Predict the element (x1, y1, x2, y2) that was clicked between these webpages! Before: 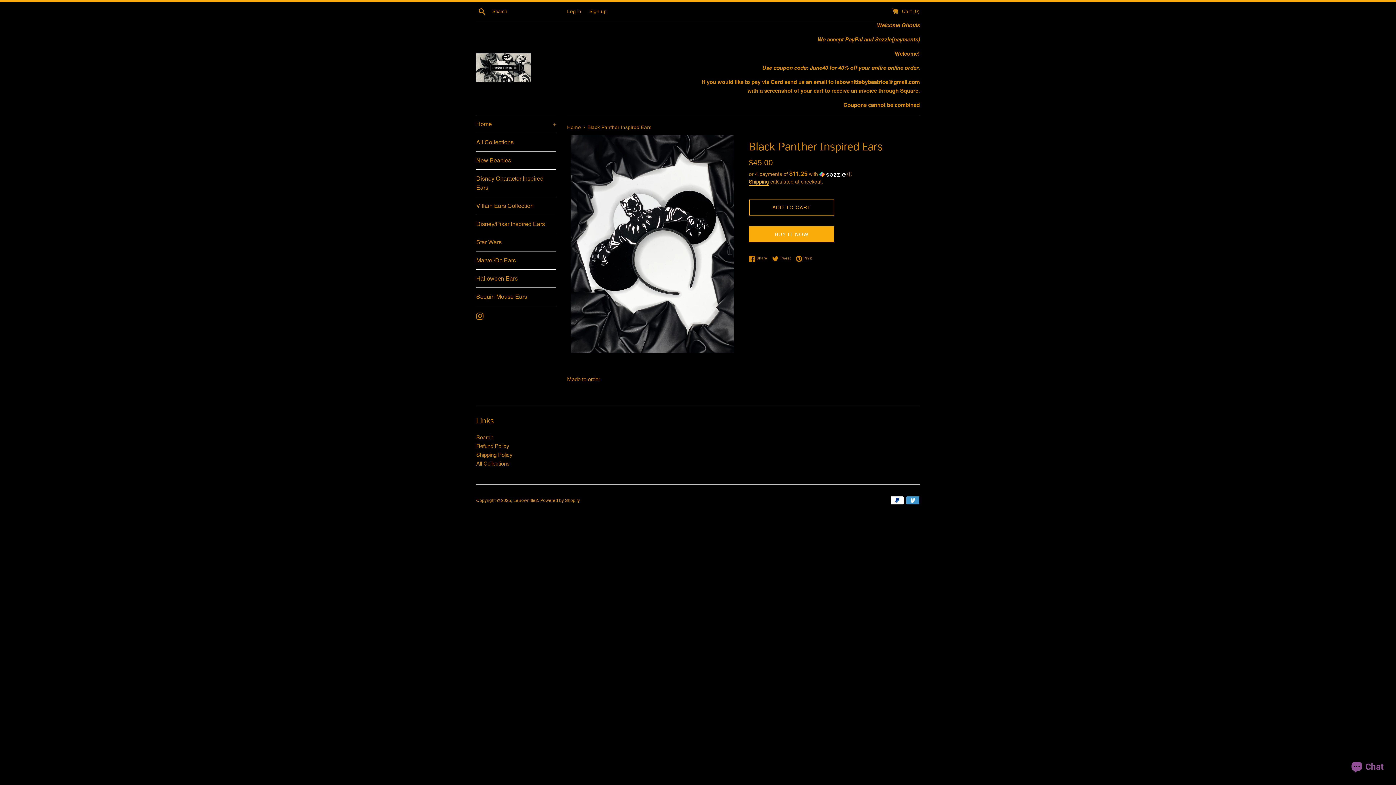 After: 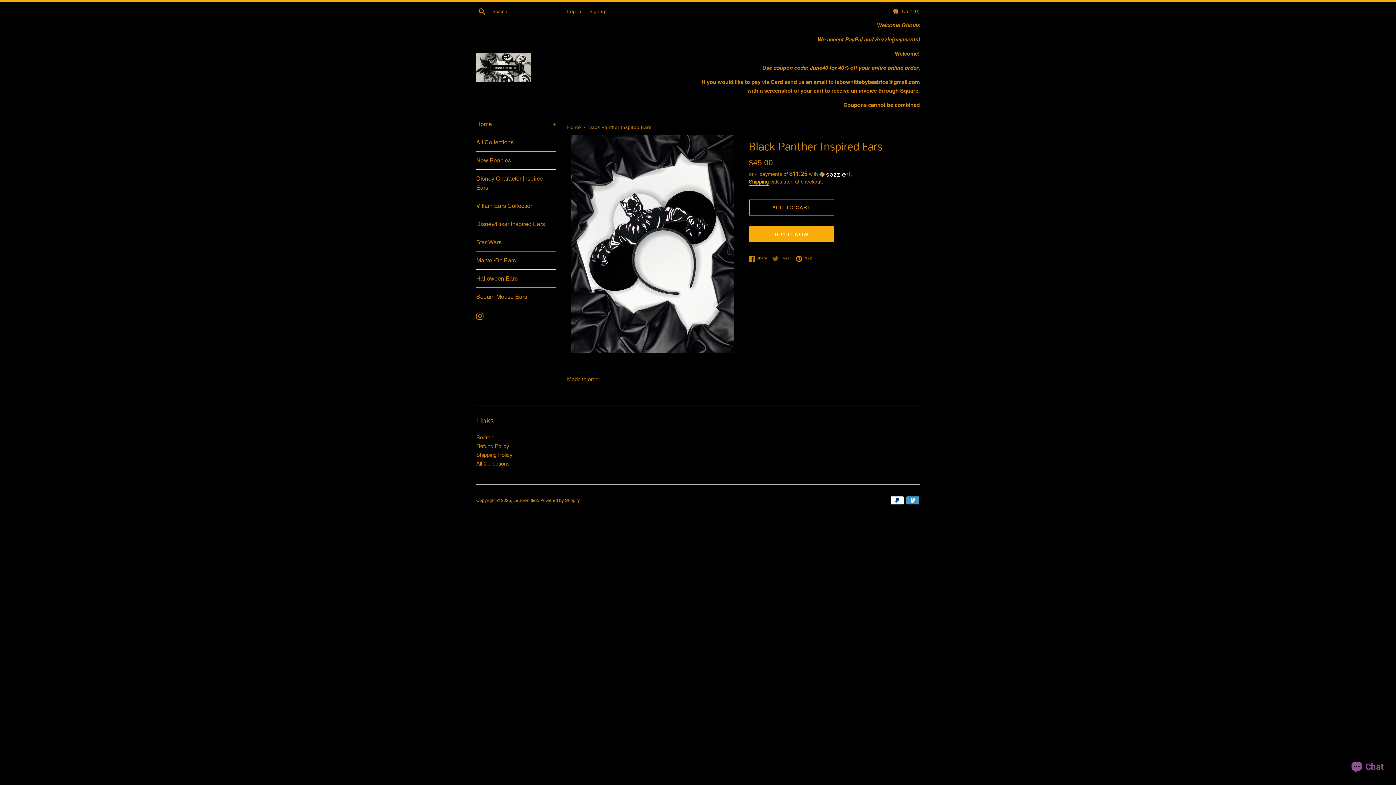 Action: bbox: (772, 255, 794, 262) label:  Tweet
Tweet on Twitter